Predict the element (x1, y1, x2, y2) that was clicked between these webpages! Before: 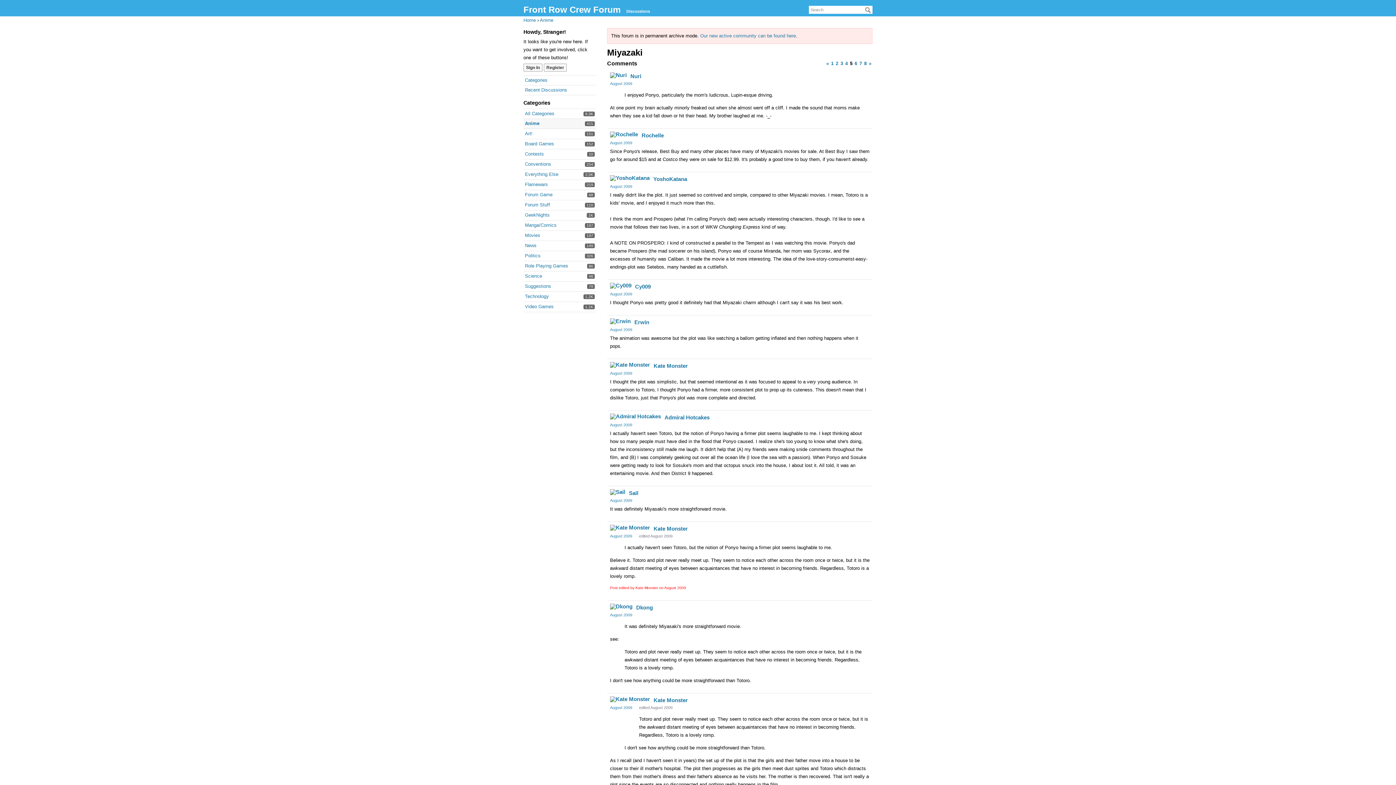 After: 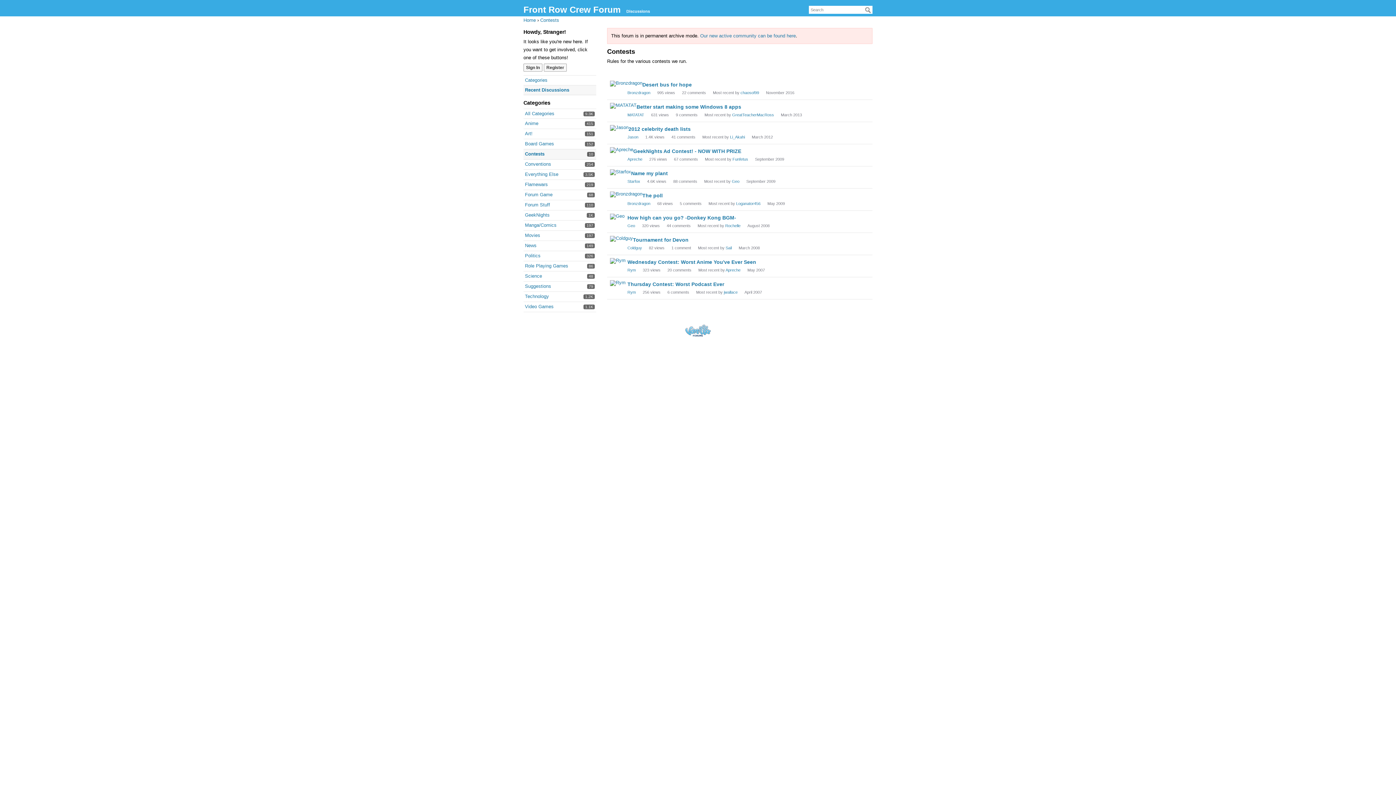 Action: label: 10
Contests bbox: (525, 151, 544, 156)